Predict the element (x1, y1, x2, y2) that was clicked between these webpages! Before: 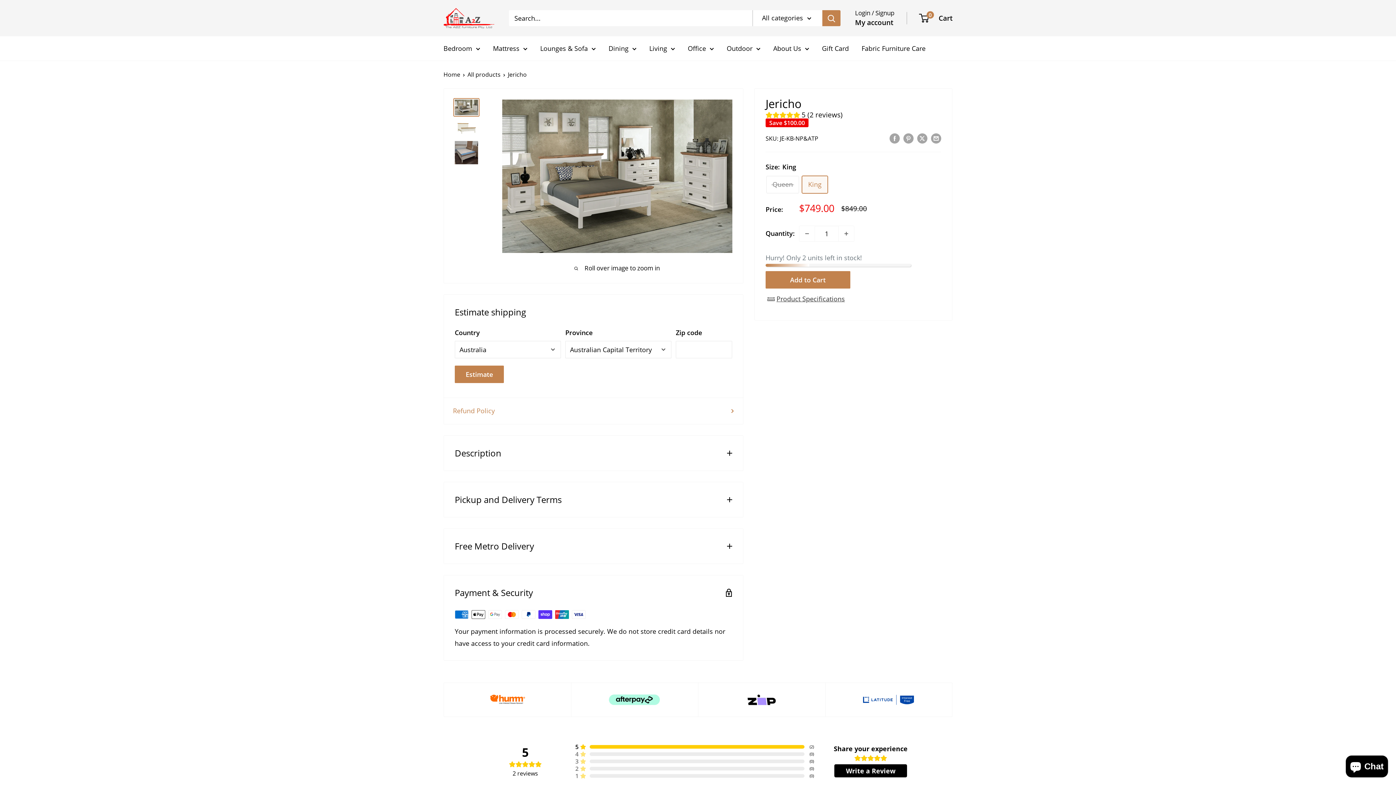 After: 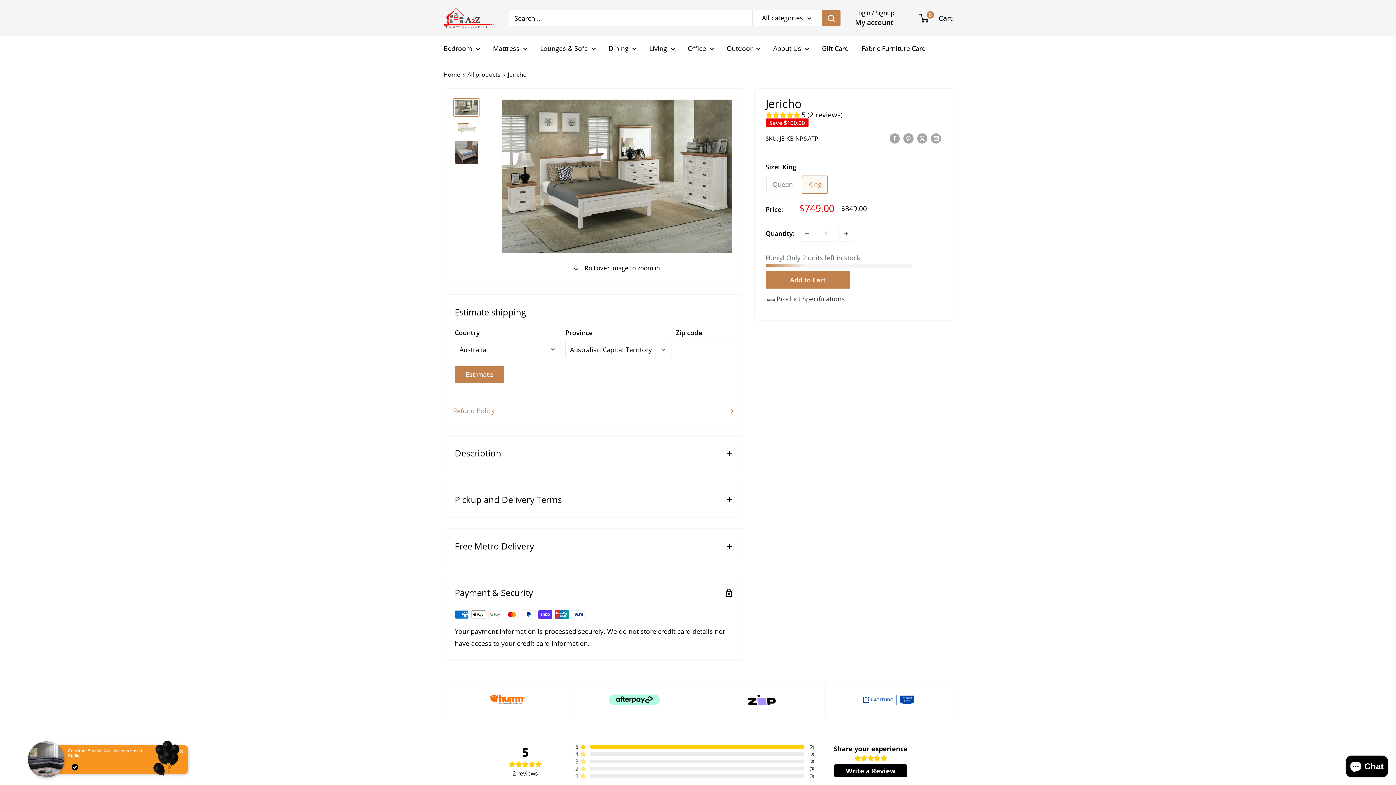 Action: bbox: (453, 98, 479, 116)